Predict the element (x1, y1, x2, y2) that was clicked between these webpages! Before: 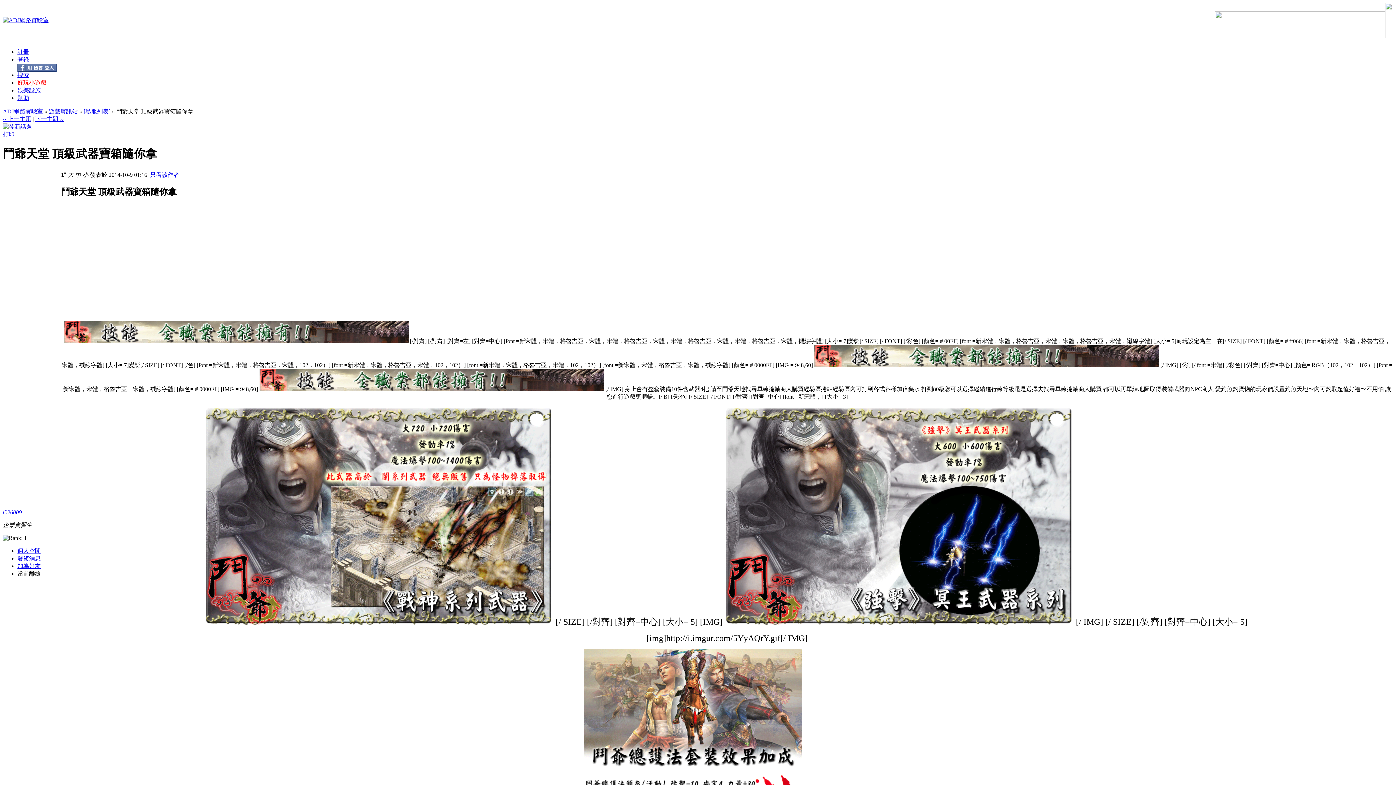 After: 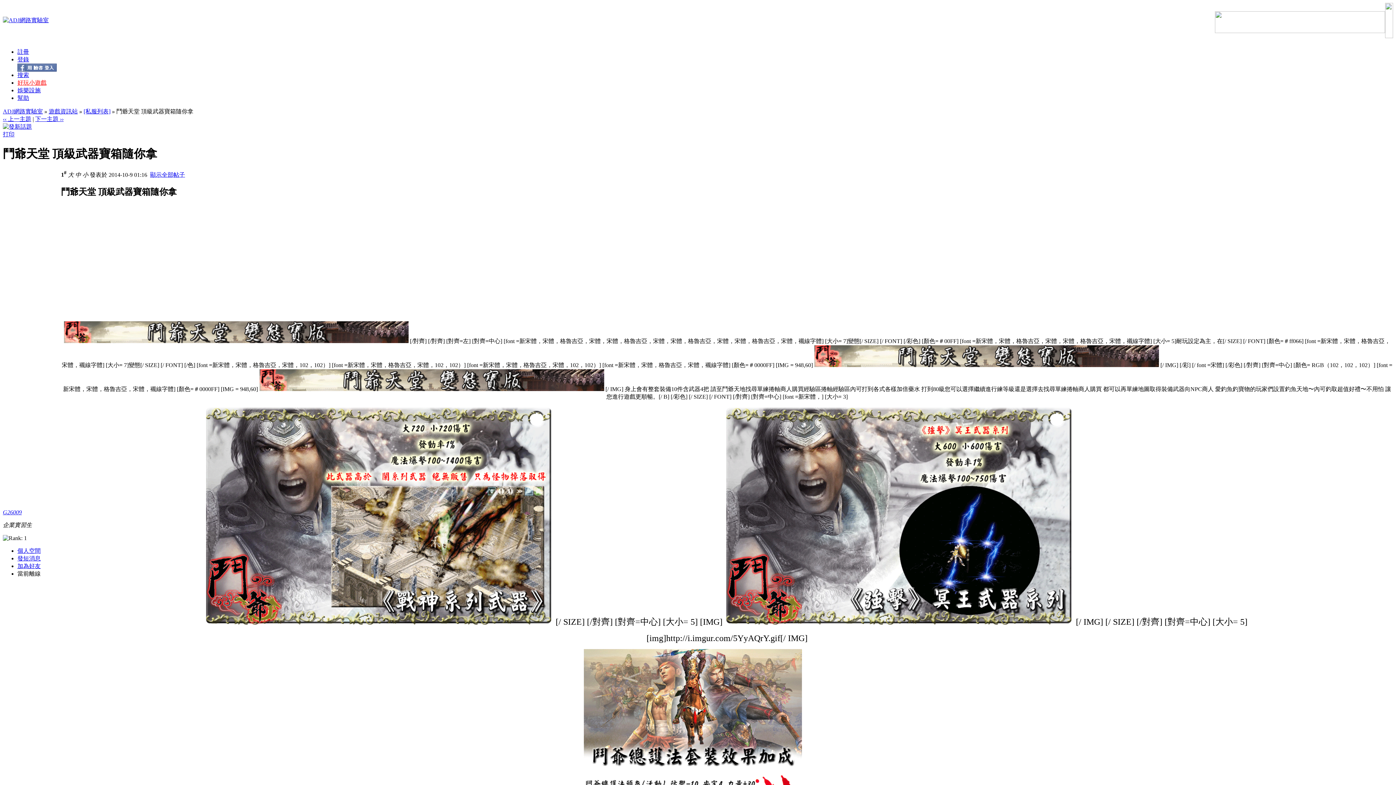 Action: bbox: (150, 171, 179, 177) label: 只看該作者